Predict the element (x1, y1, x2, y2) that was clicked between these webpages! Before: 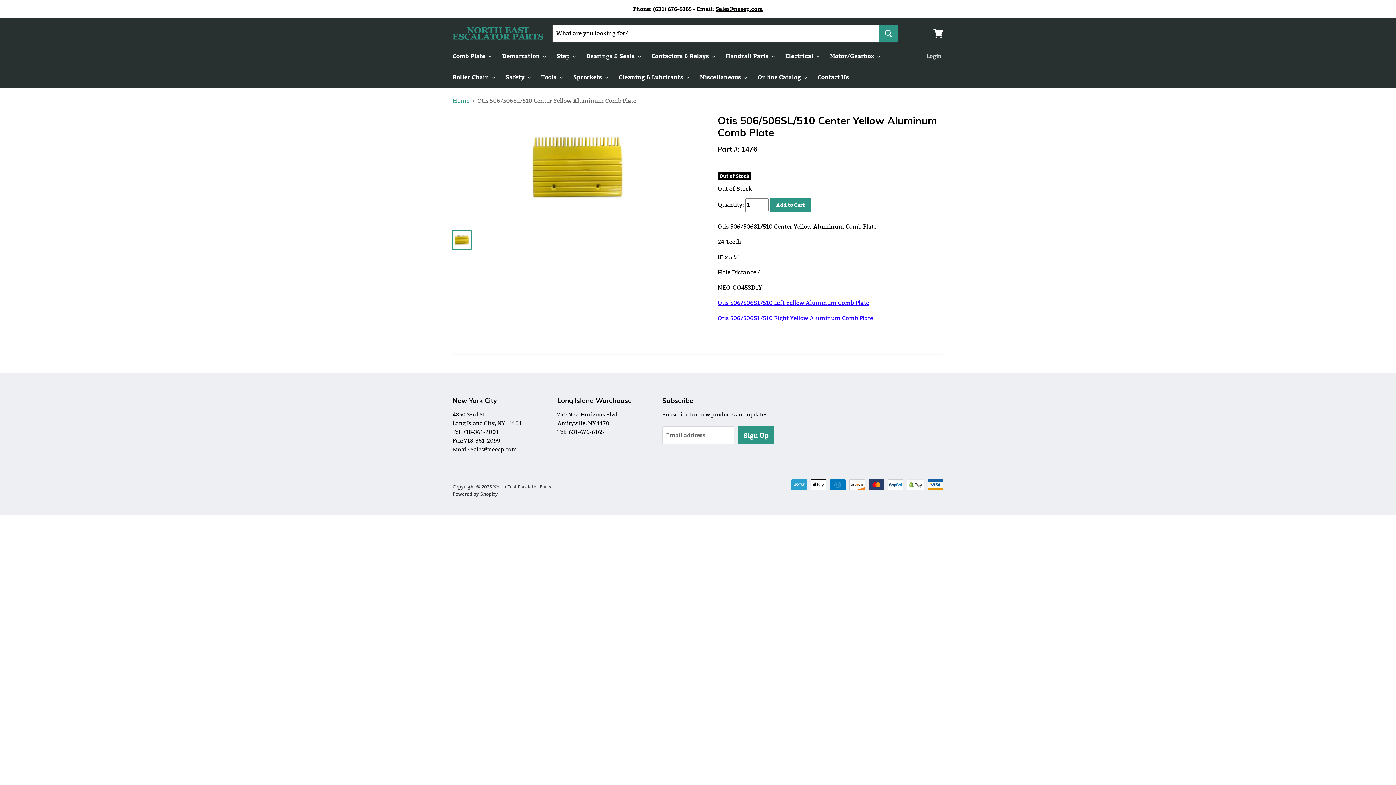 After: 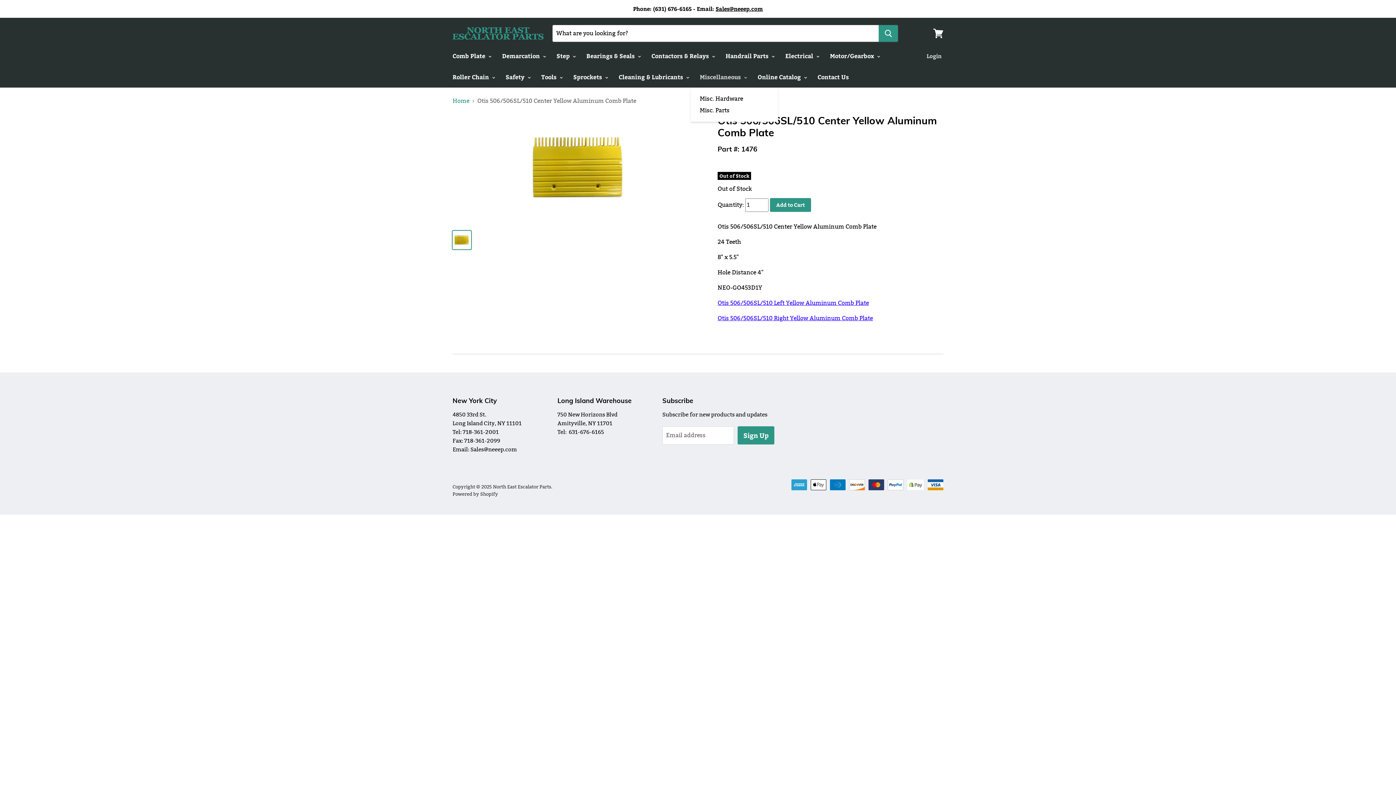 Action: label: Miscellaneous  bbox: (694, 69, 750, 84)